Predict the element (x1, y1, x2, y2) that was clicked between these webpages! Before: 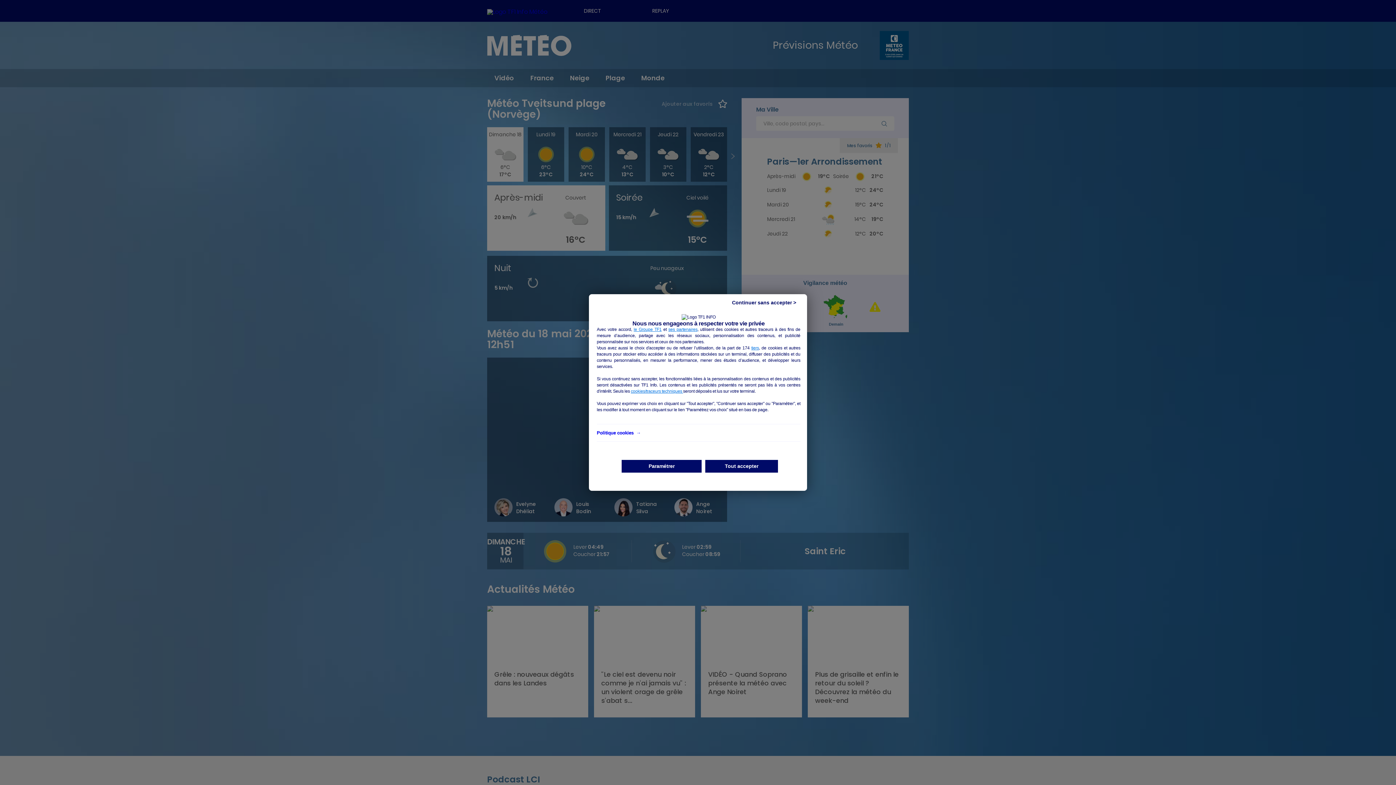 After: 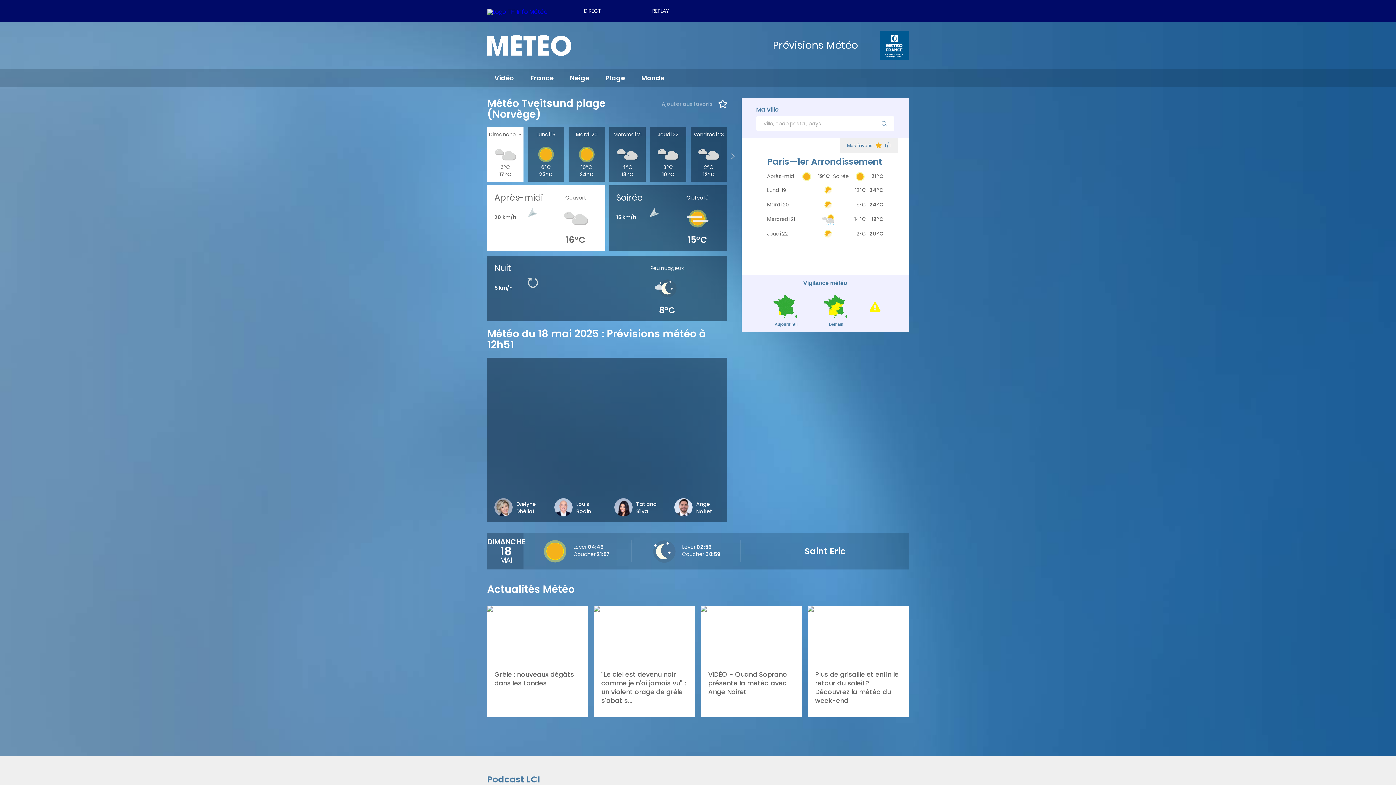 Action: label: Continuer sans accepter > bbox: (724, 298, 803, 307)